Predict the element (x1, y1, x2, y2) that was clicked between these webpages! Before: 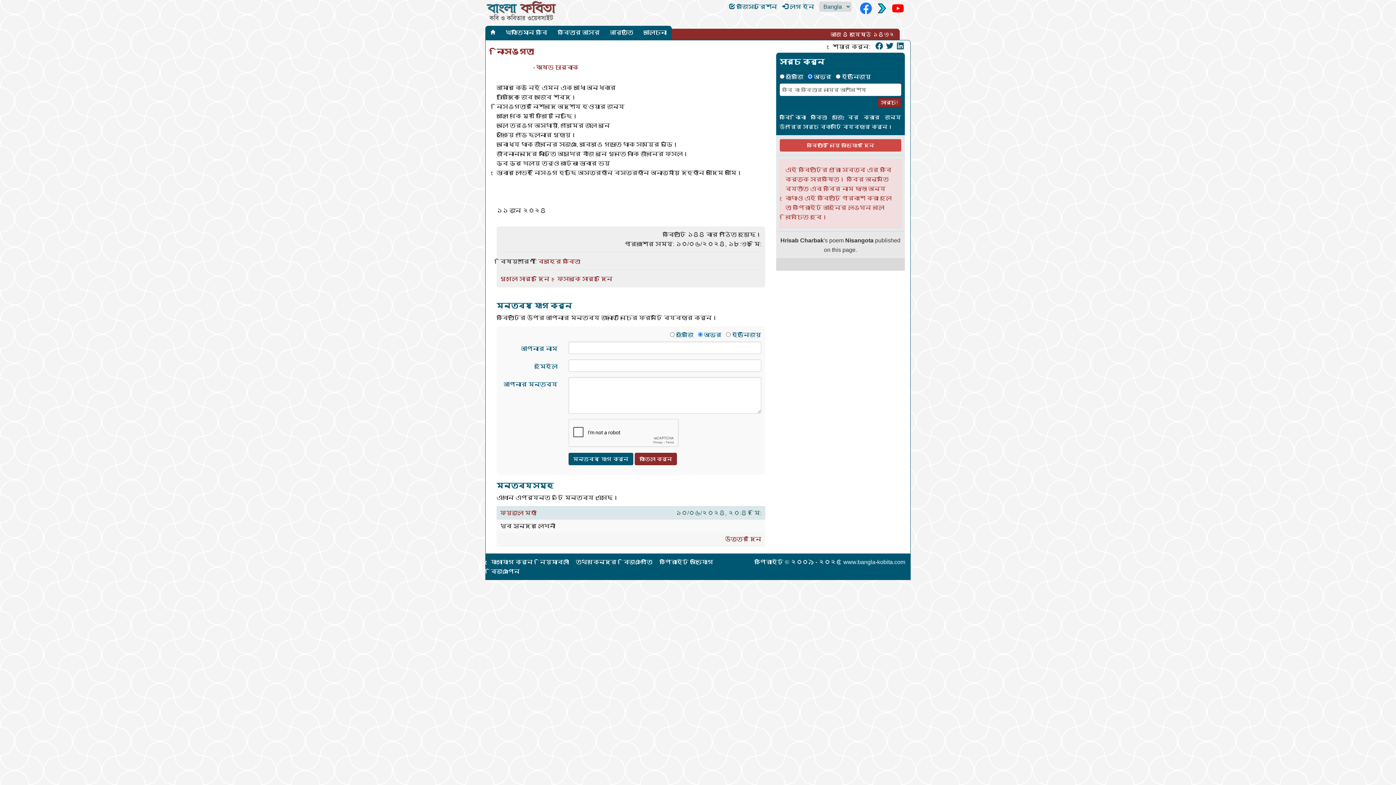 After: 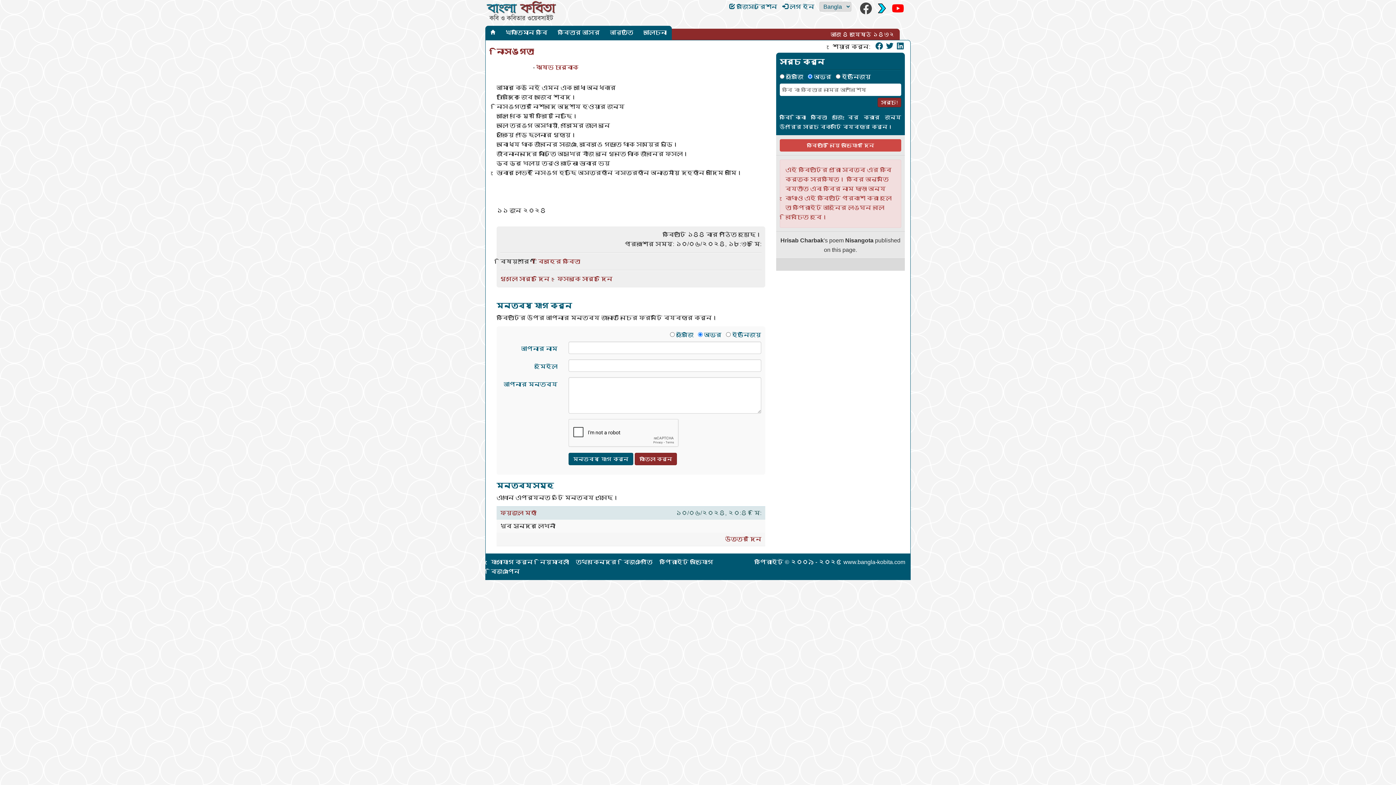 Action: bbox: (858, 10, 874, 16) label: Visit our Facebook page